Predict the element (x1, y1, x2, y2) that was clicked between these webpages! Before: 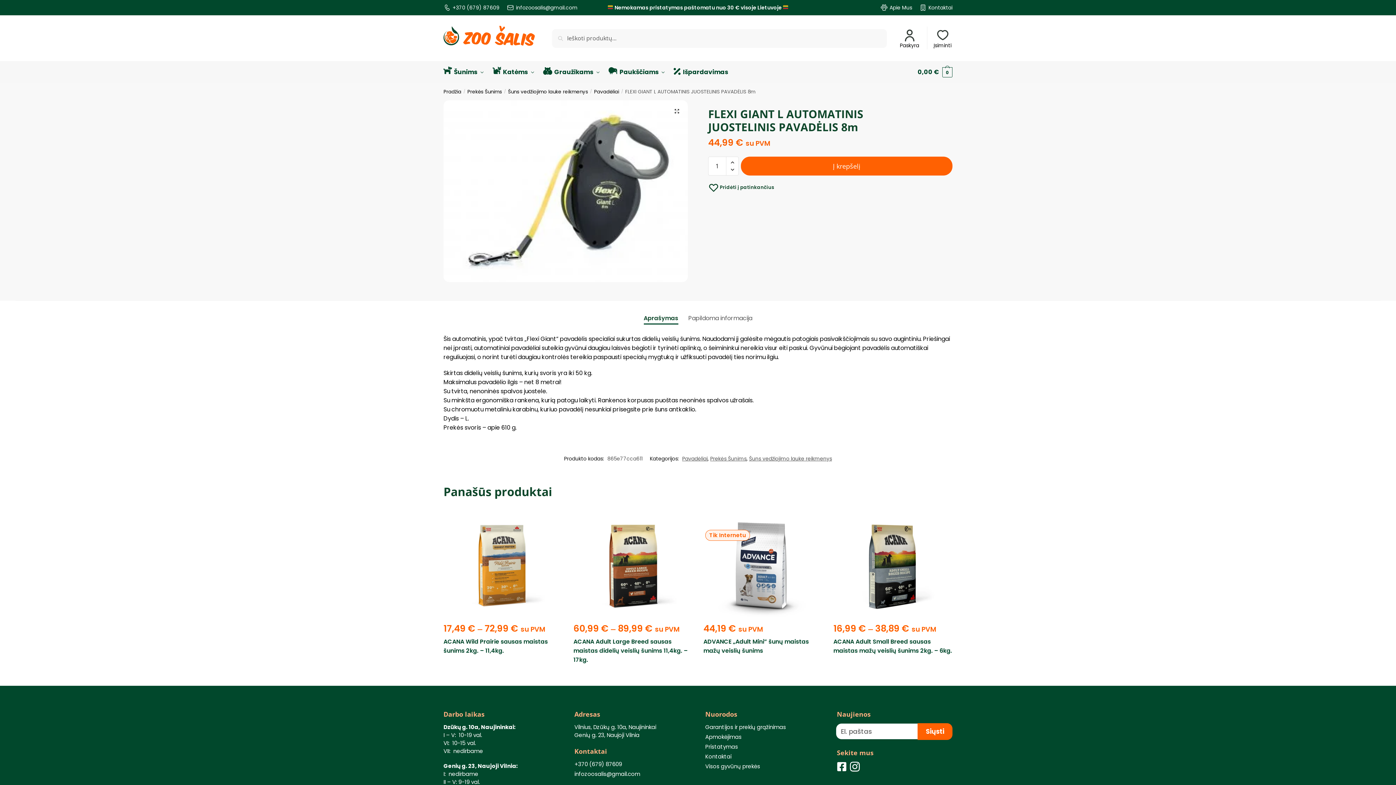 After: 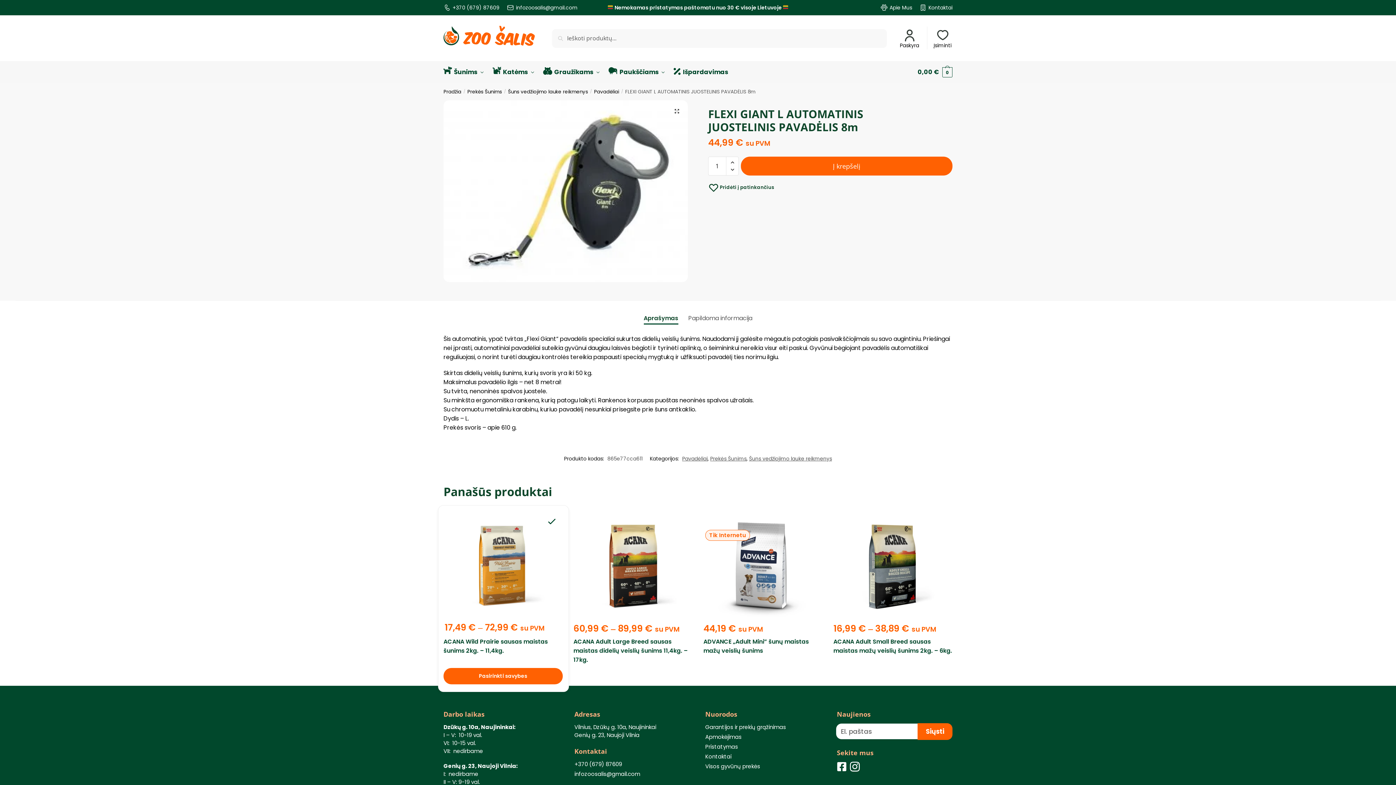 Action: bbox: (546, 516, 557, 527) label: Wishlist